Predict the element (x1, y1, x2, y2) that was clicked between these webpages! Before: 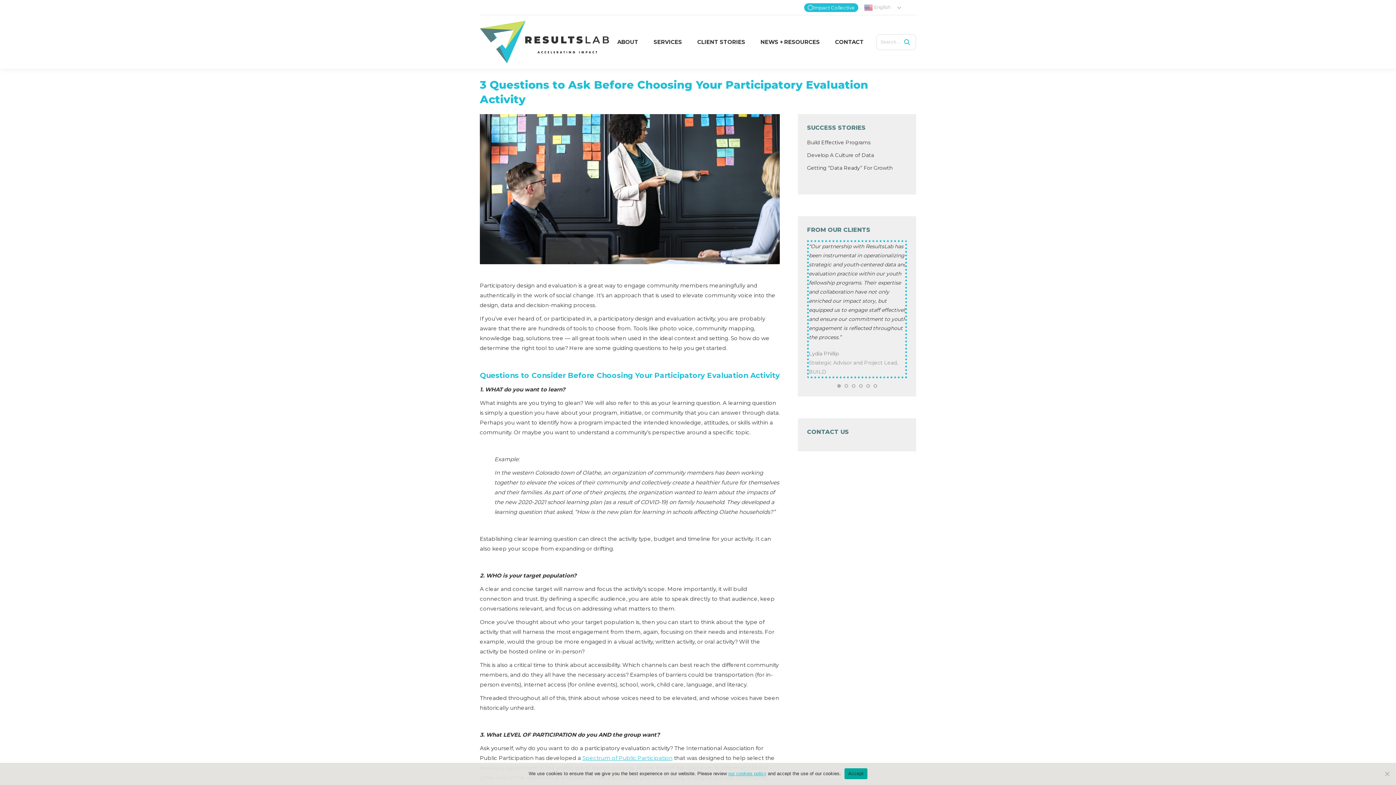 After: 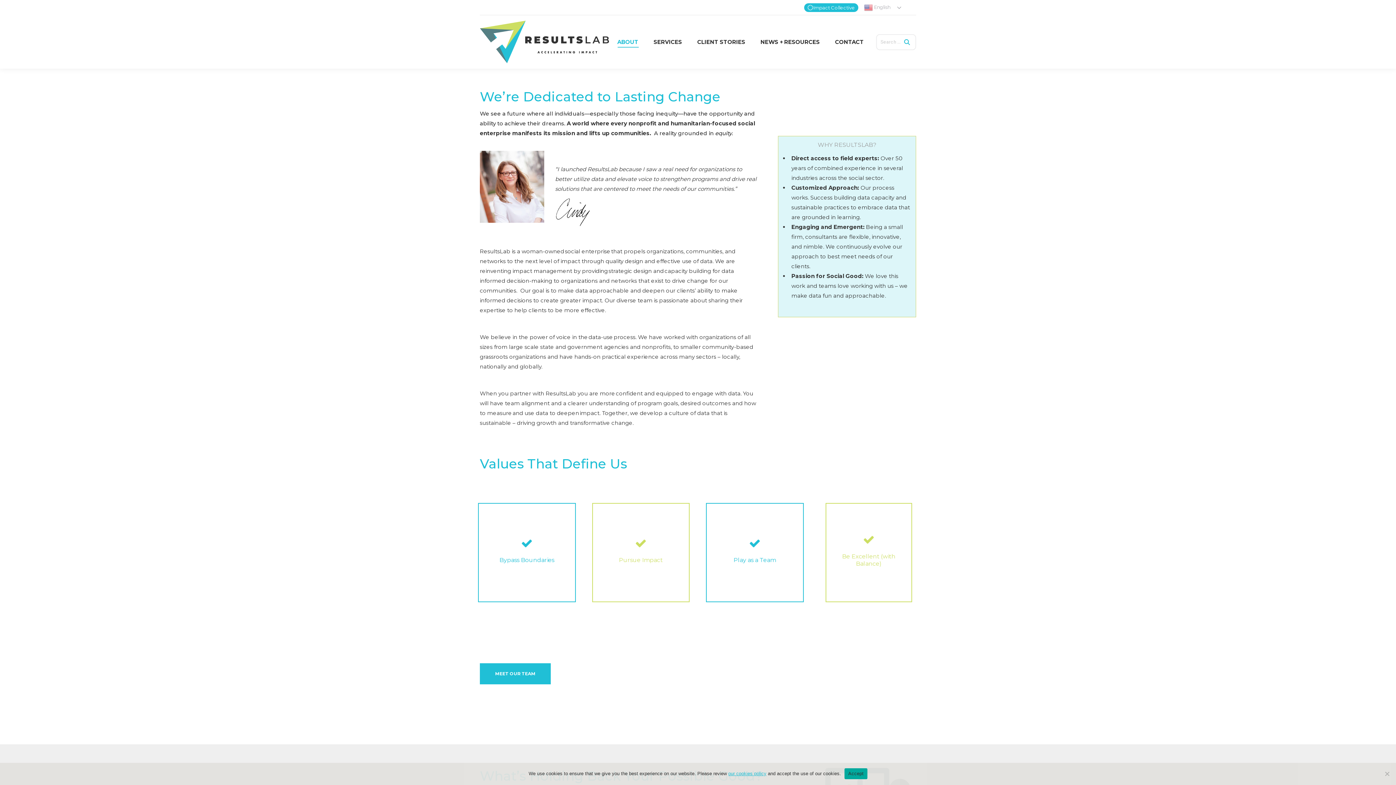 Action: label: ABOUT bbox: (616, 21, 640, 62)